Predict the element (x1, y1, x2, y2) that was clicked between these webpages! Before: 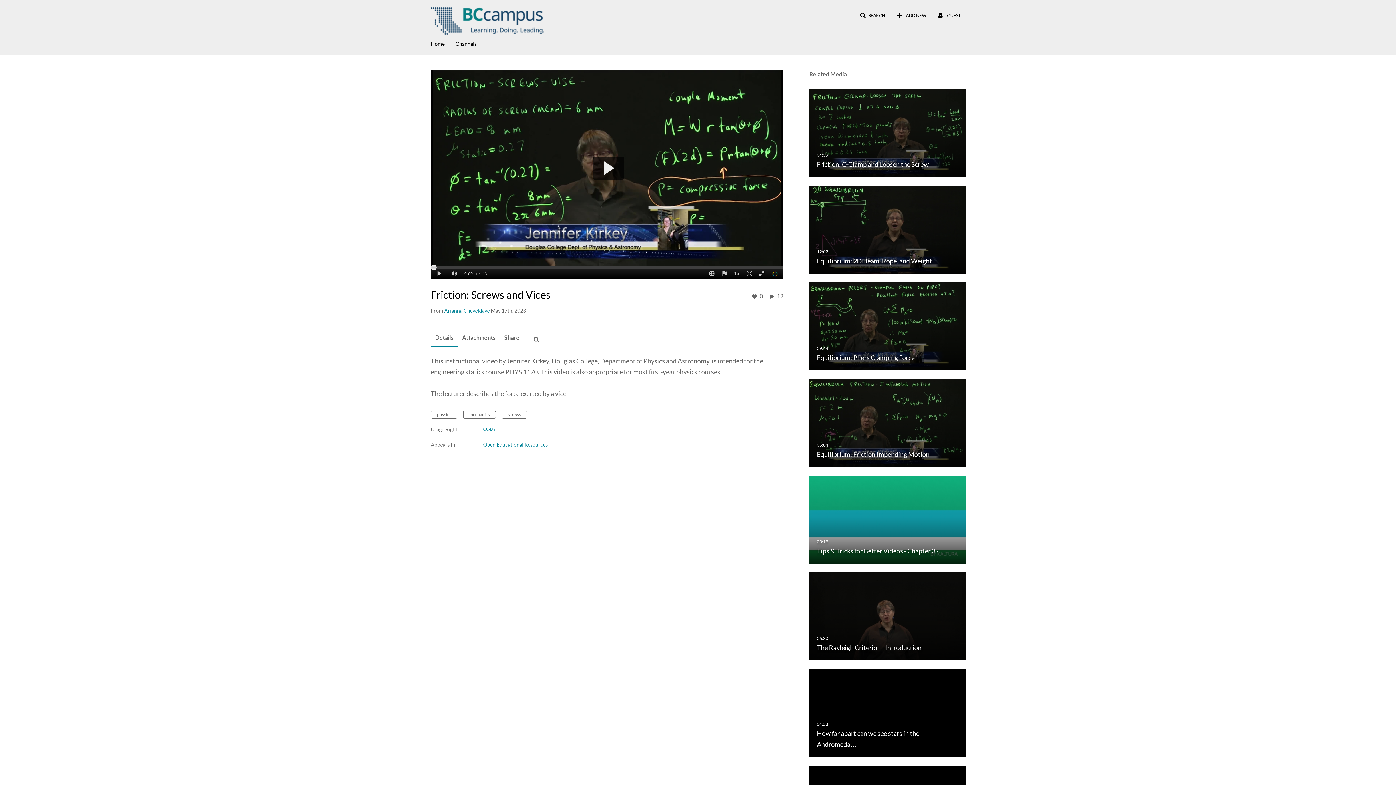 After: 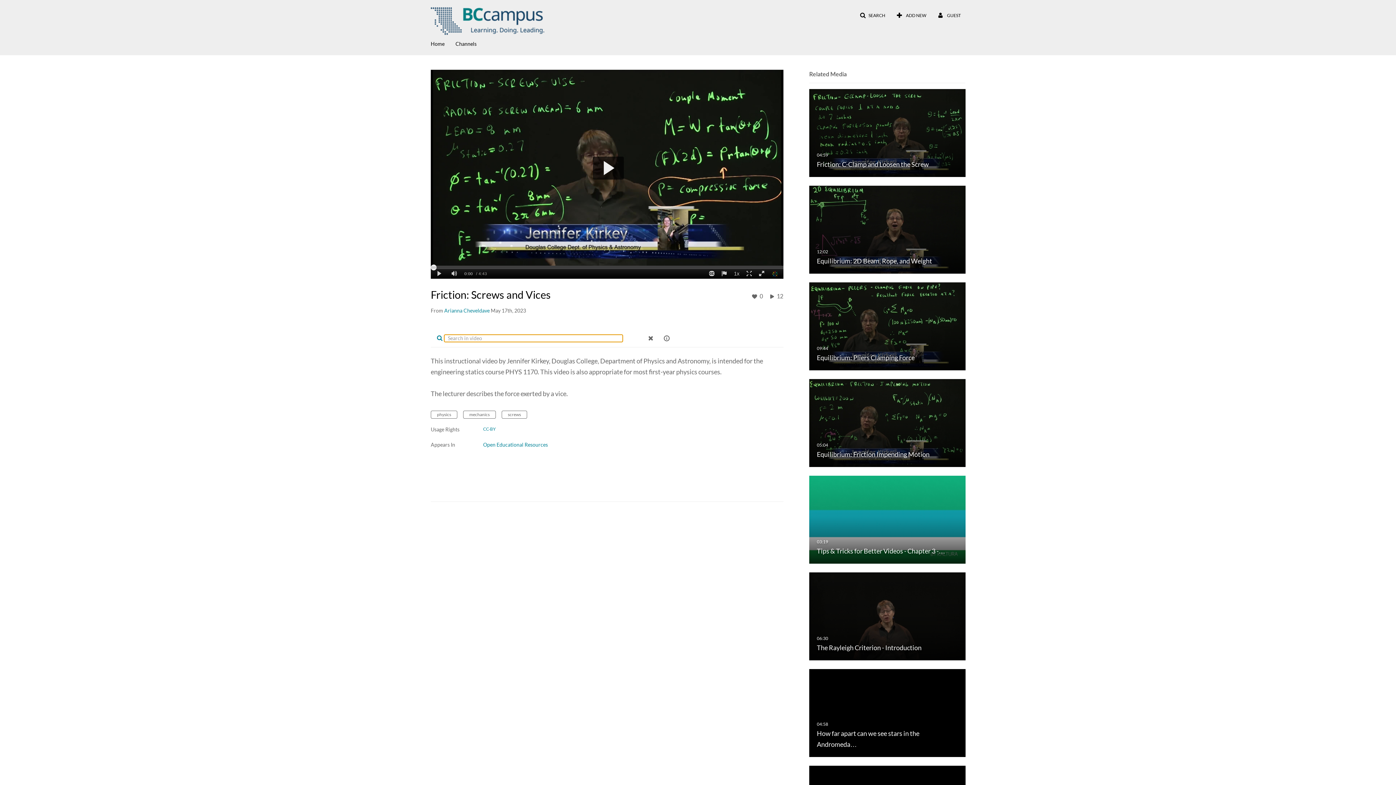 Action: bbox: (528, 335, 544, 344)